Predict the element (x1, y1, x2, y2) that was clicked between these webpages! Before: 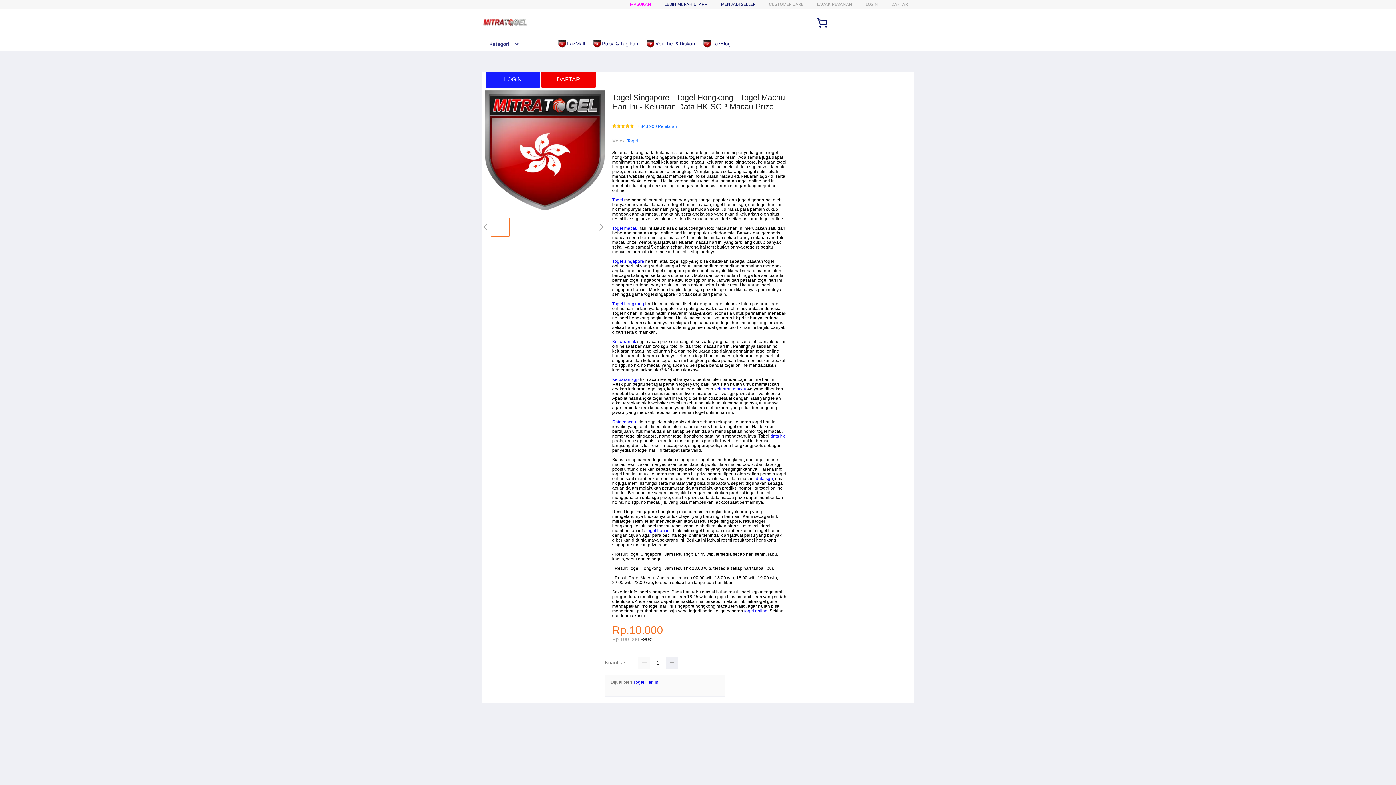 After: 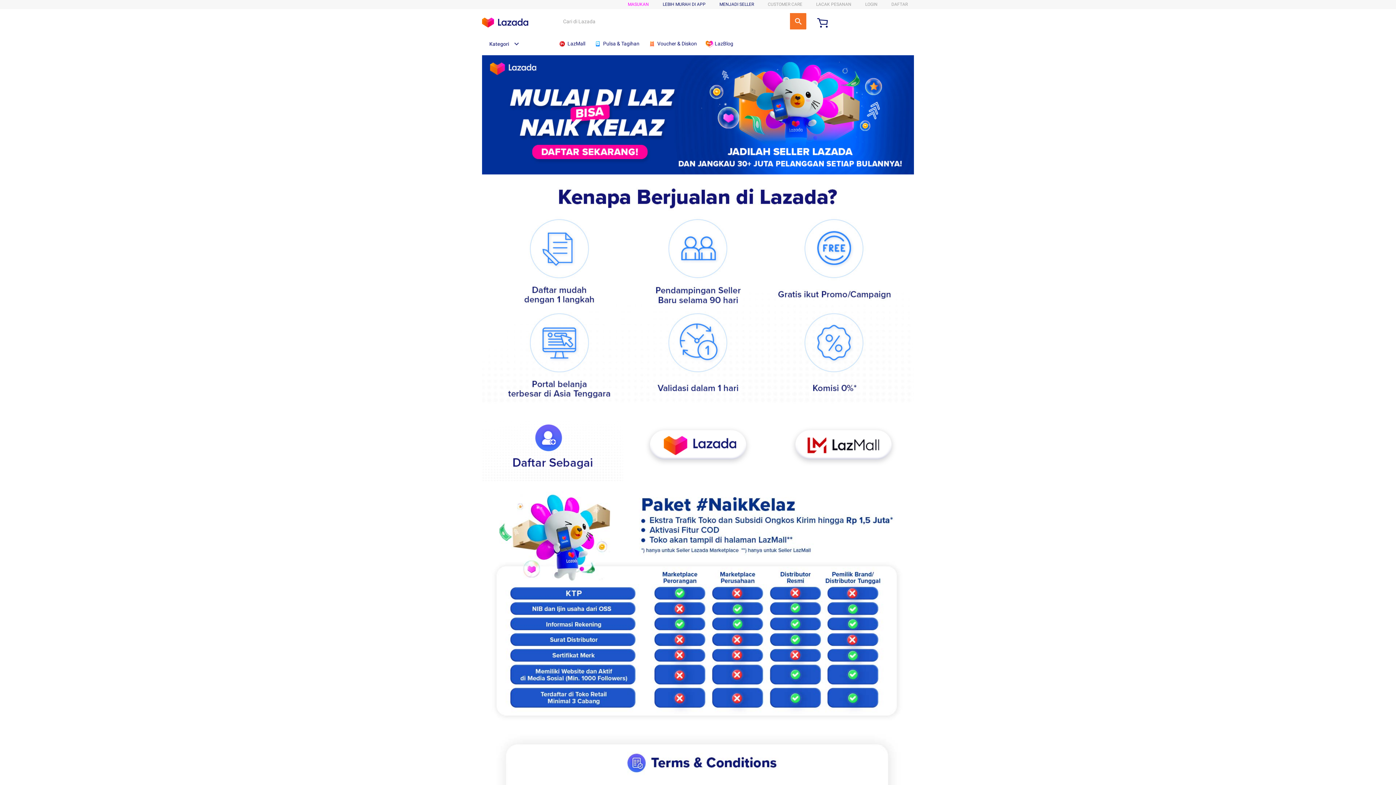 Action: bbox: (721, 1, 755, 6) label: MENJADI SELLER